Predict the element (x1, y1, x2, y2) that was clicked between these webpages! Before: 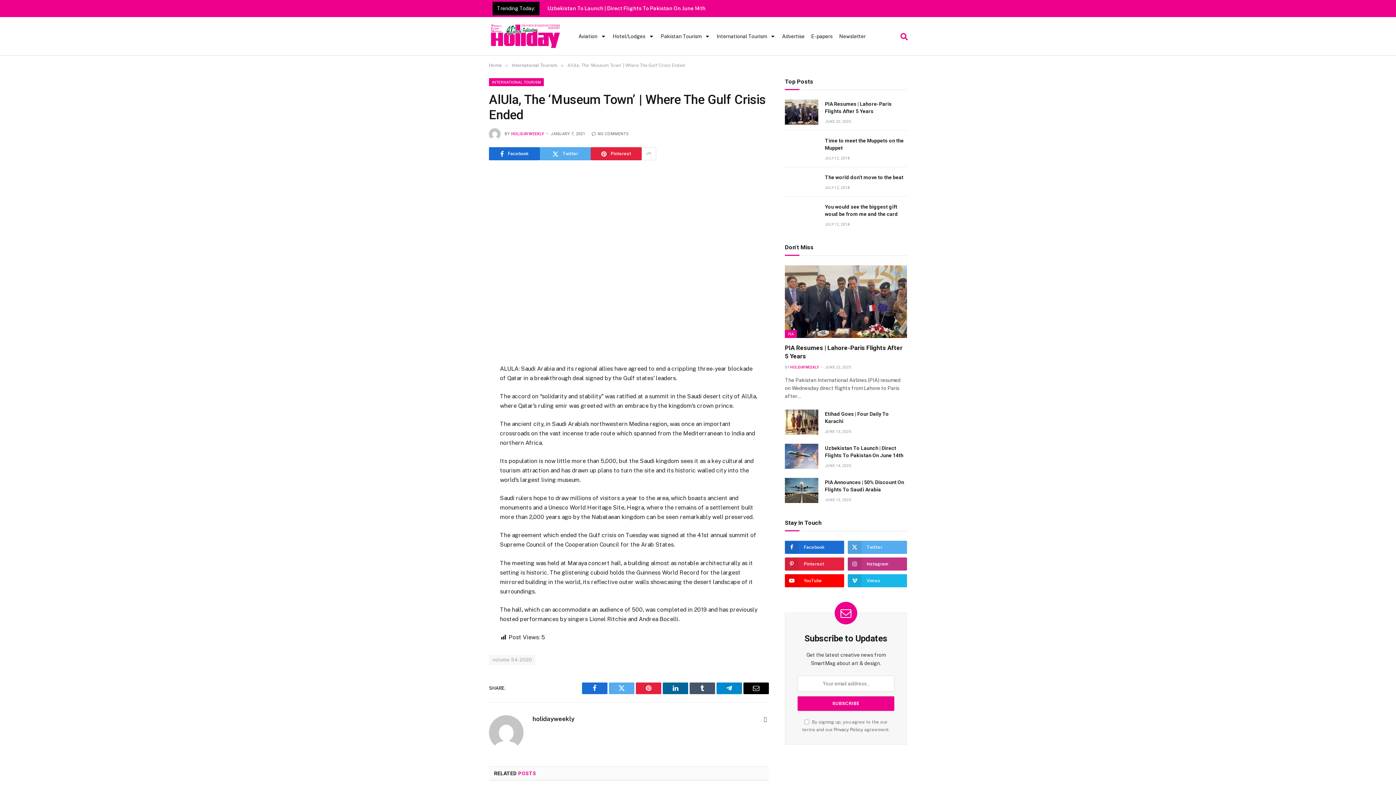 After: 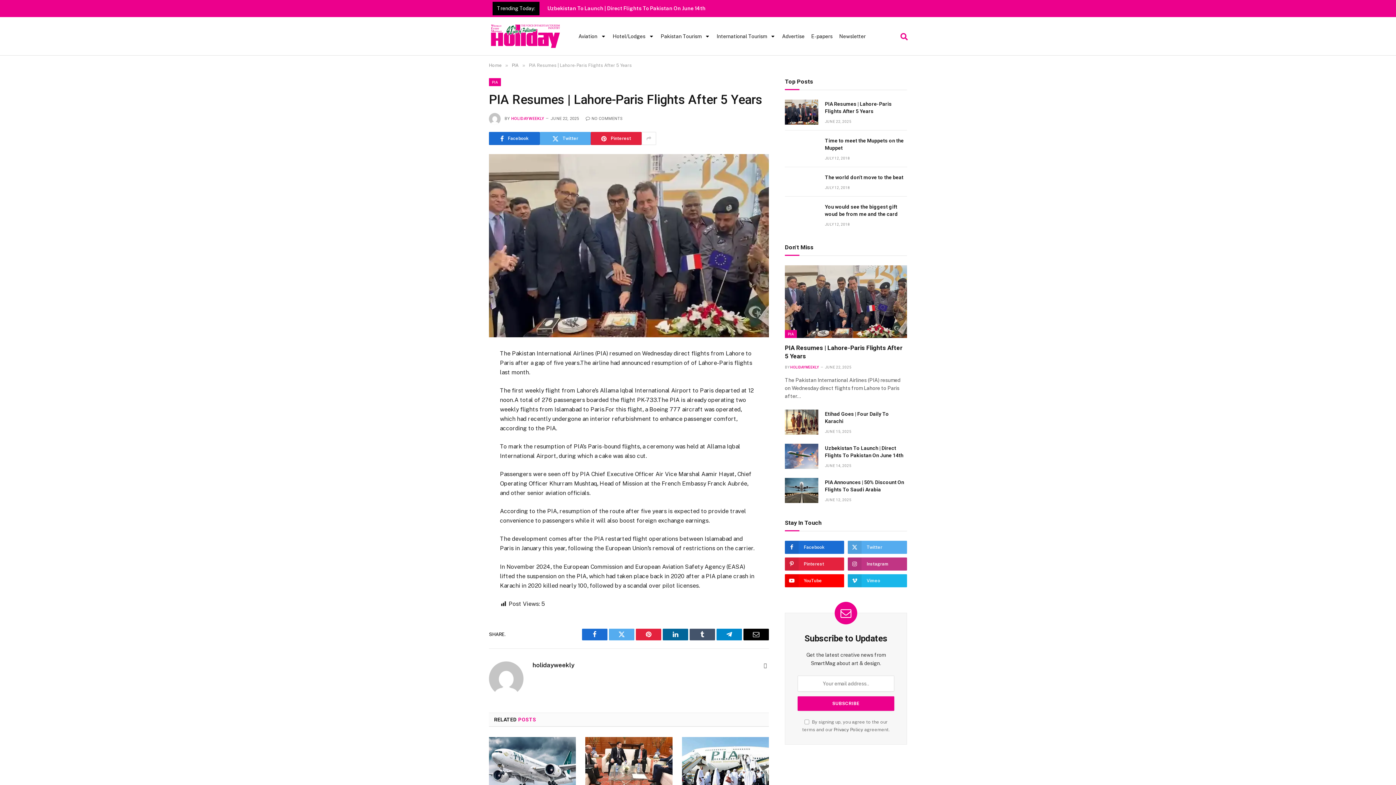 Action: bbox: (785, 265, 907, 338)